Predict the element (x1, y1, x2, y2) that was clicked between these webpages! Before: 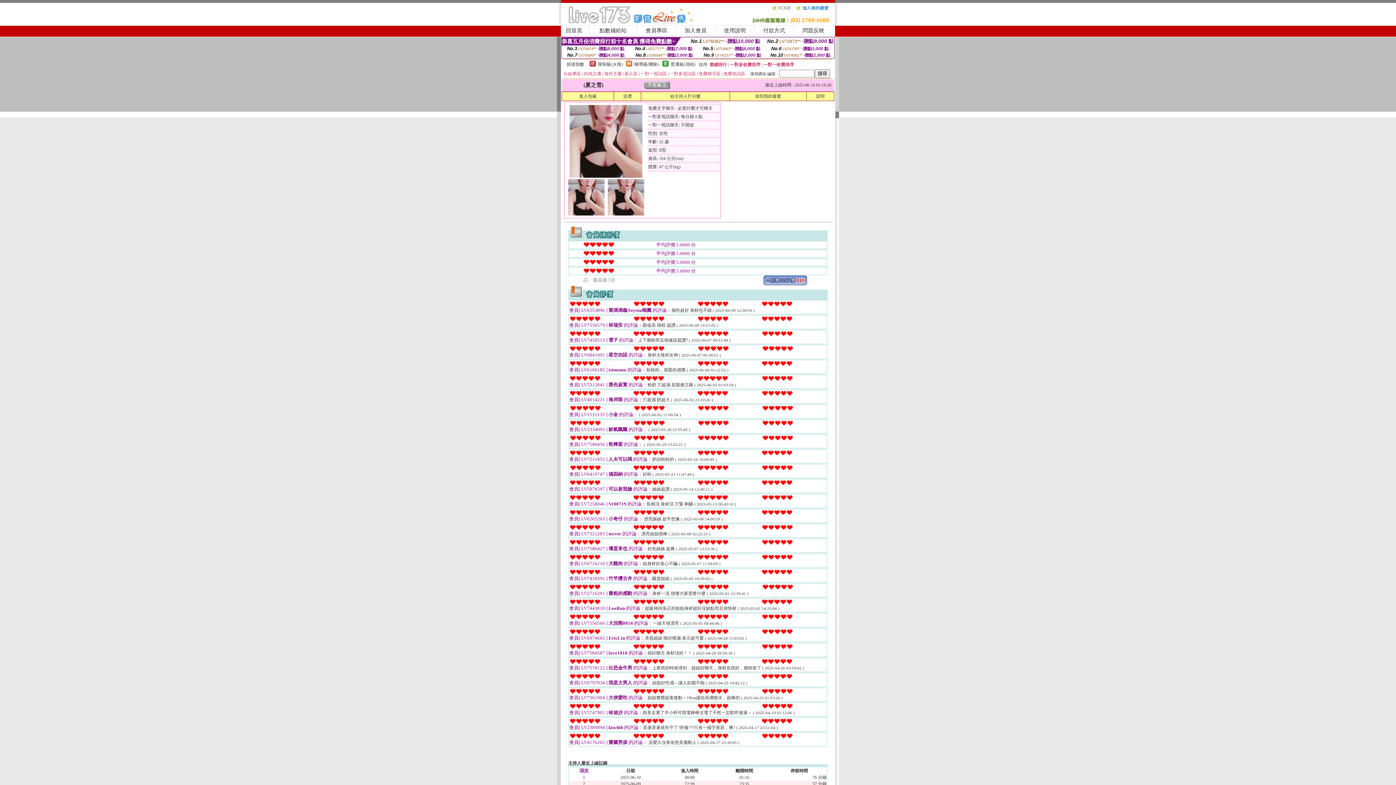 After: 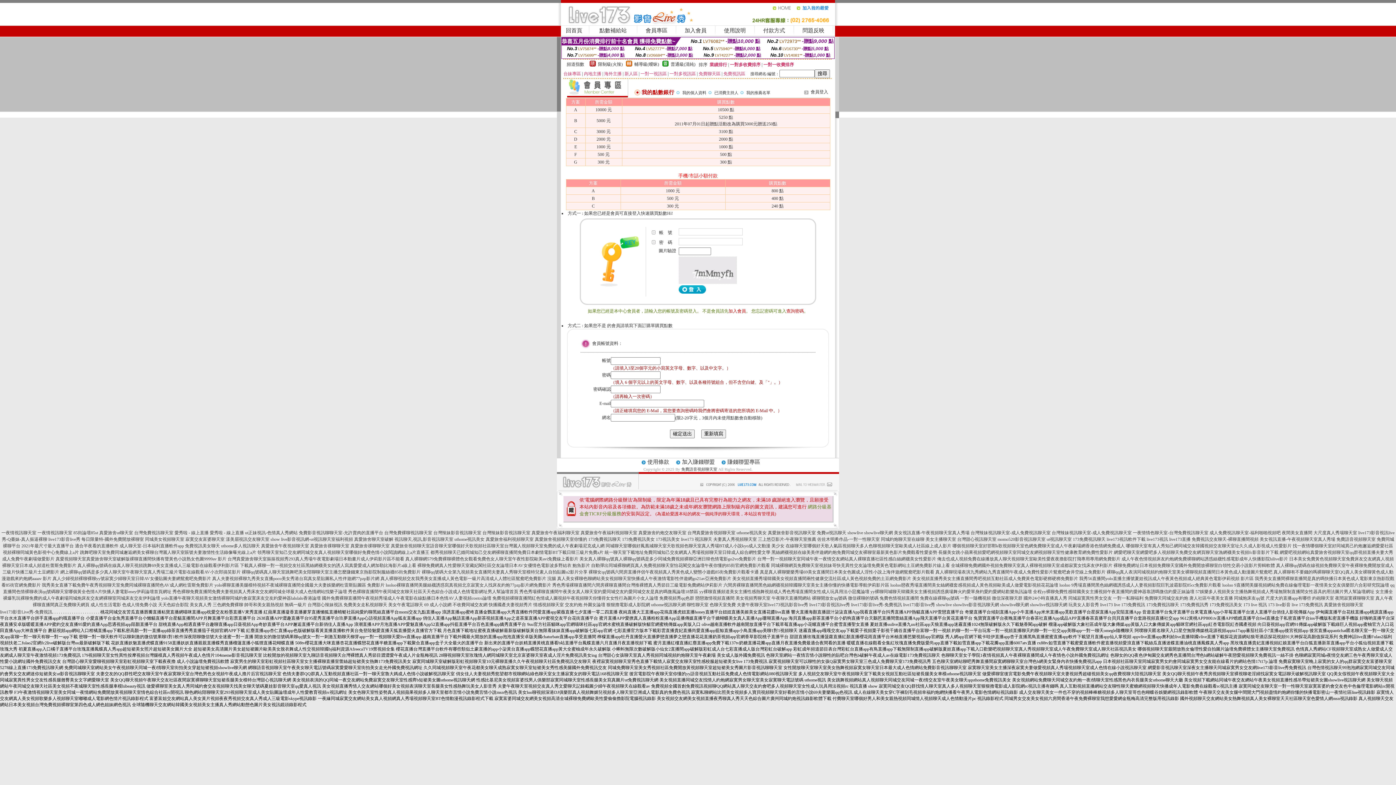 Action: bbox: (599, 27, 626, 33) label: 點數補給站